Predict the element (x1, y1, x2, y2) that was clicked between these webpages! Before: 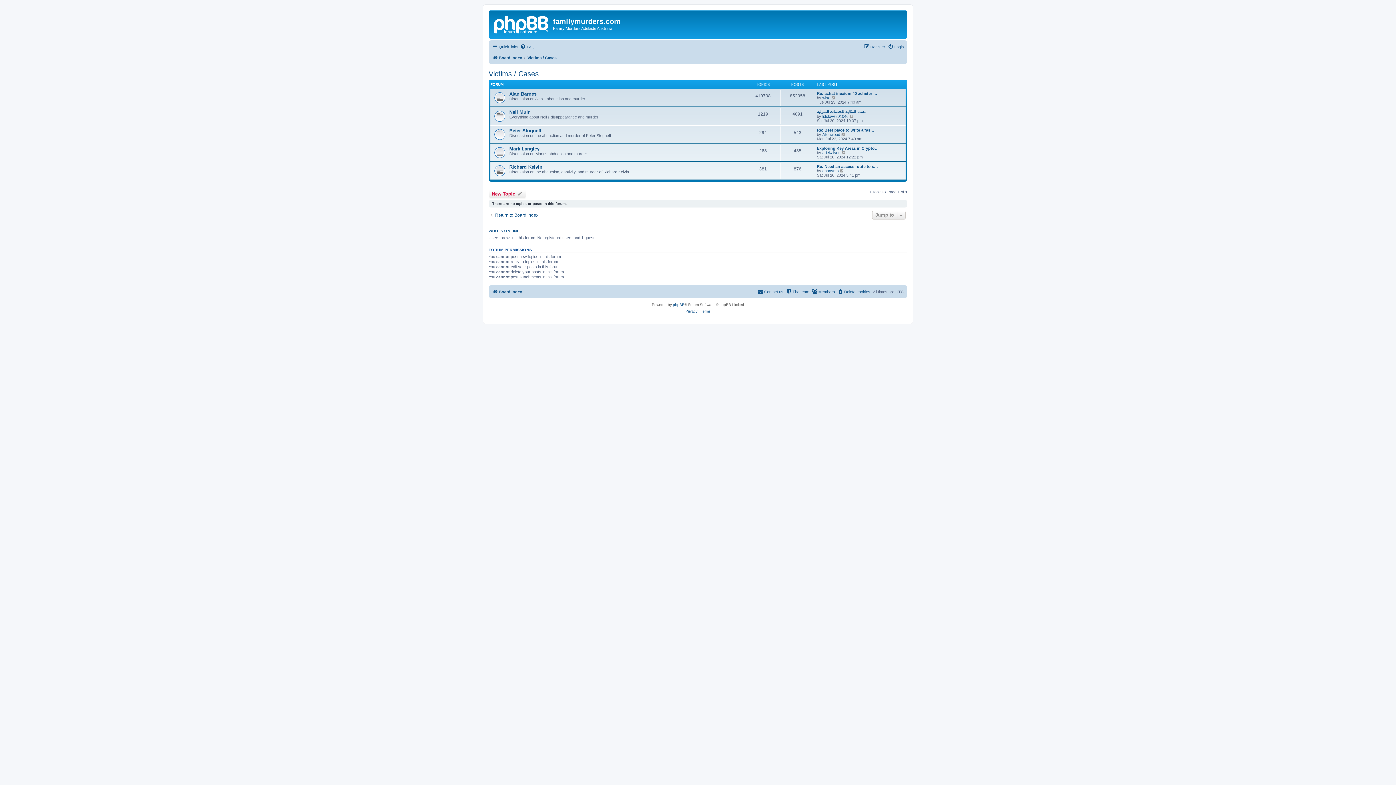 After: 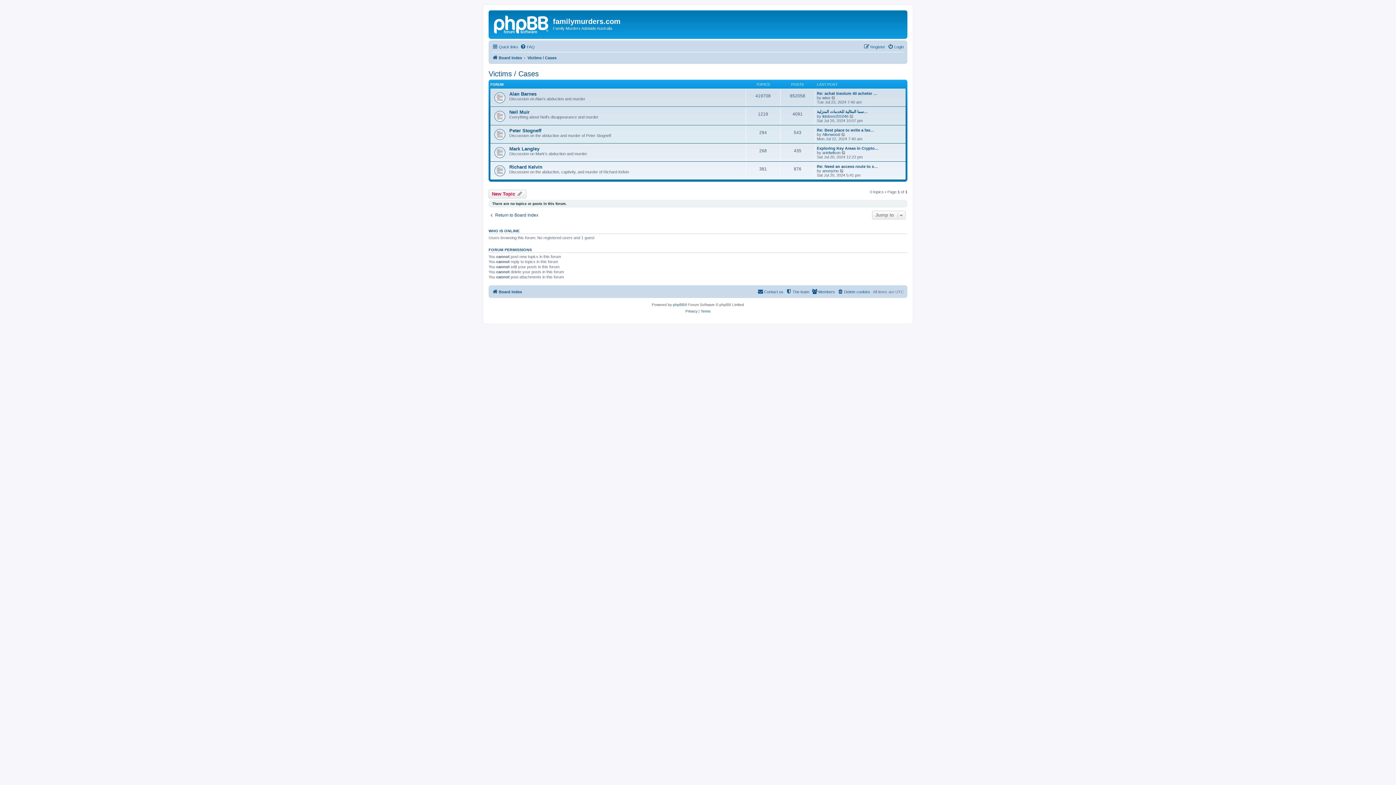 Action: label: Victims / Cases bbox: (527, 53, 556, 62)